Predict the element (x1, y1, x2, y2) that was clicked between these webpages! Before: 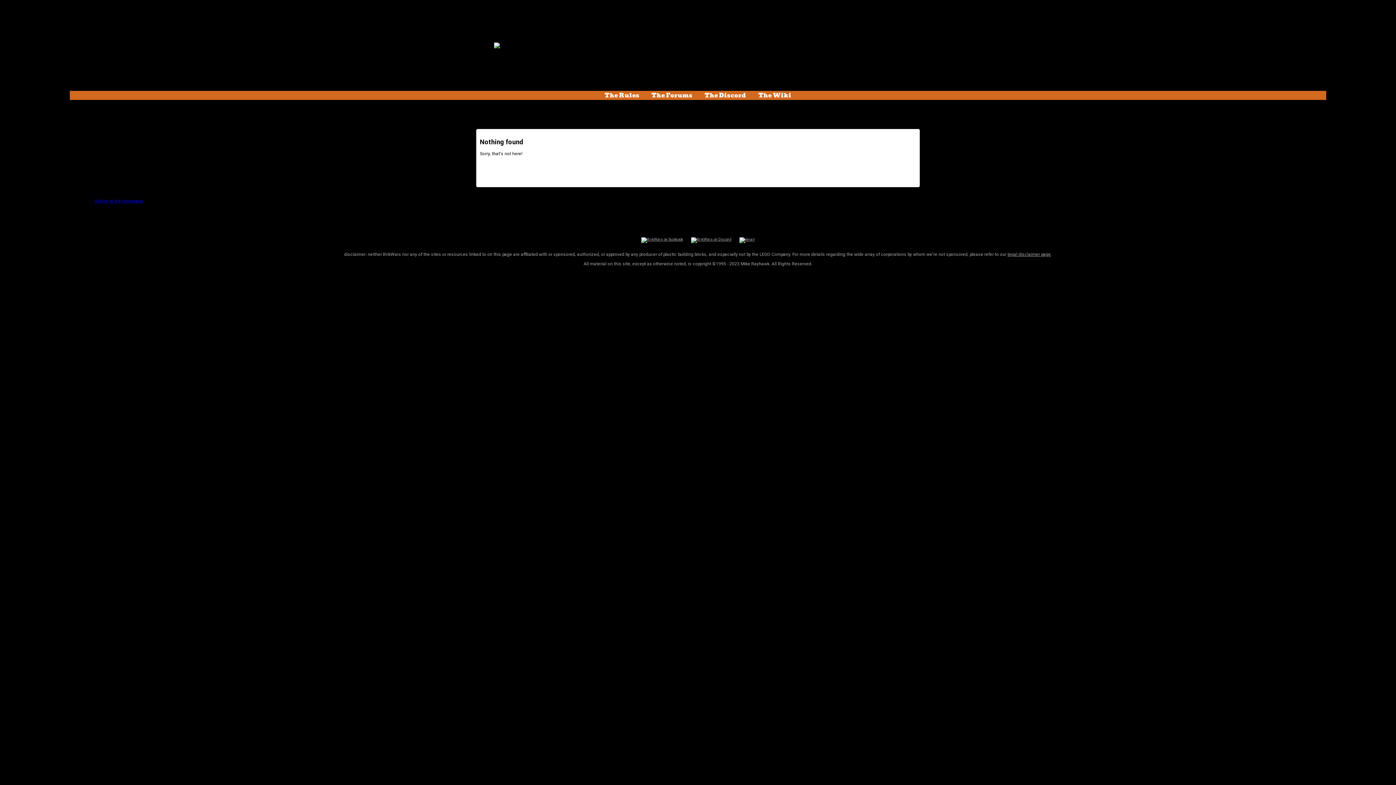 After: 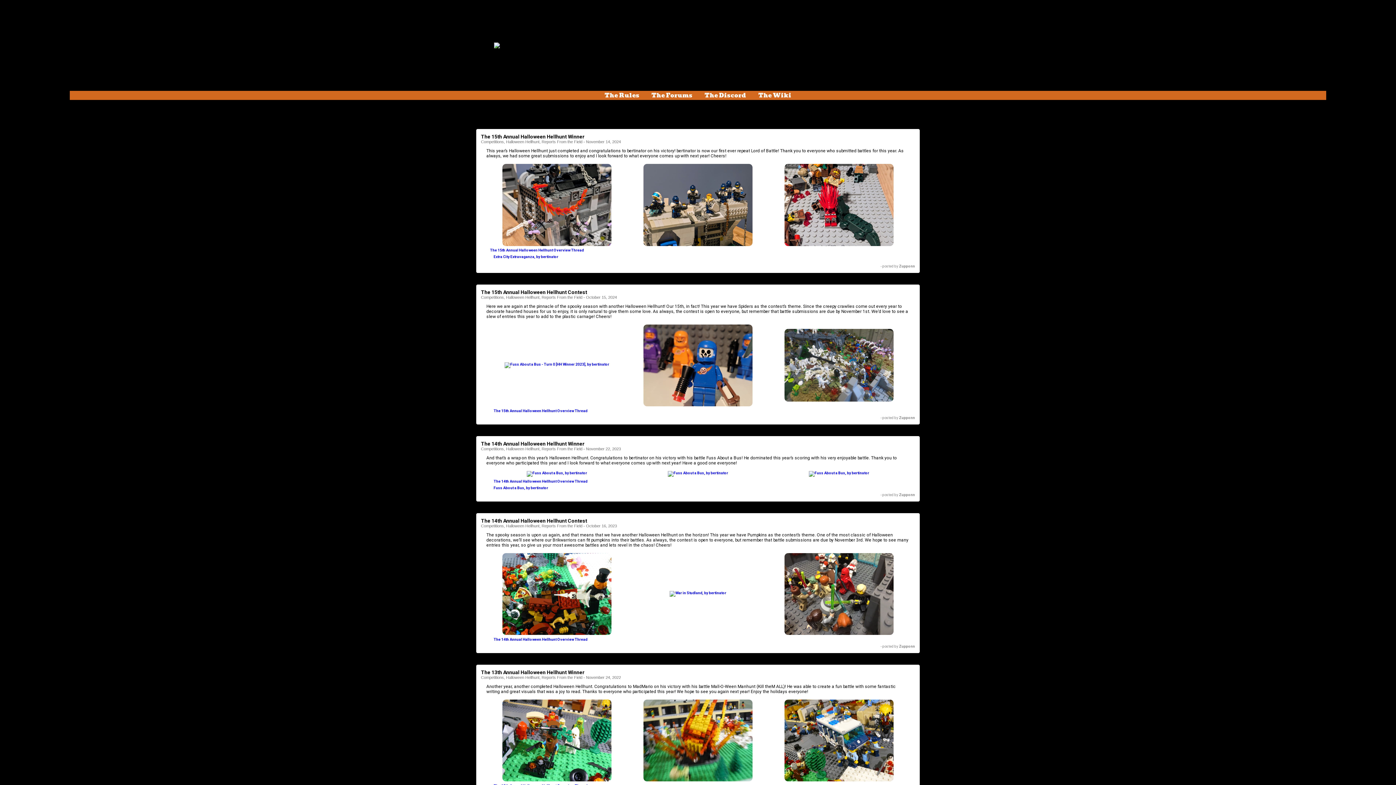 Action: label: Return to the homepage bbox: (94, 198, 143, 203)